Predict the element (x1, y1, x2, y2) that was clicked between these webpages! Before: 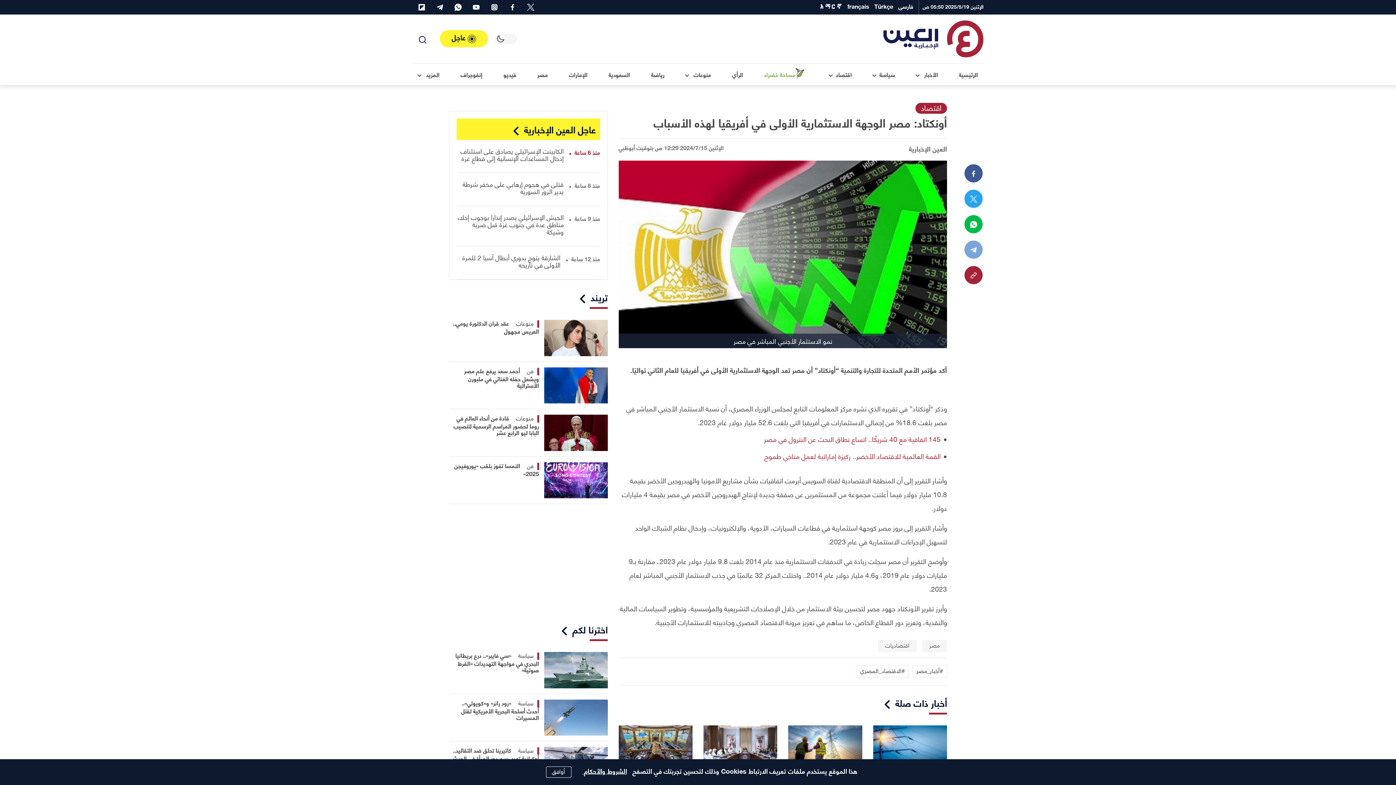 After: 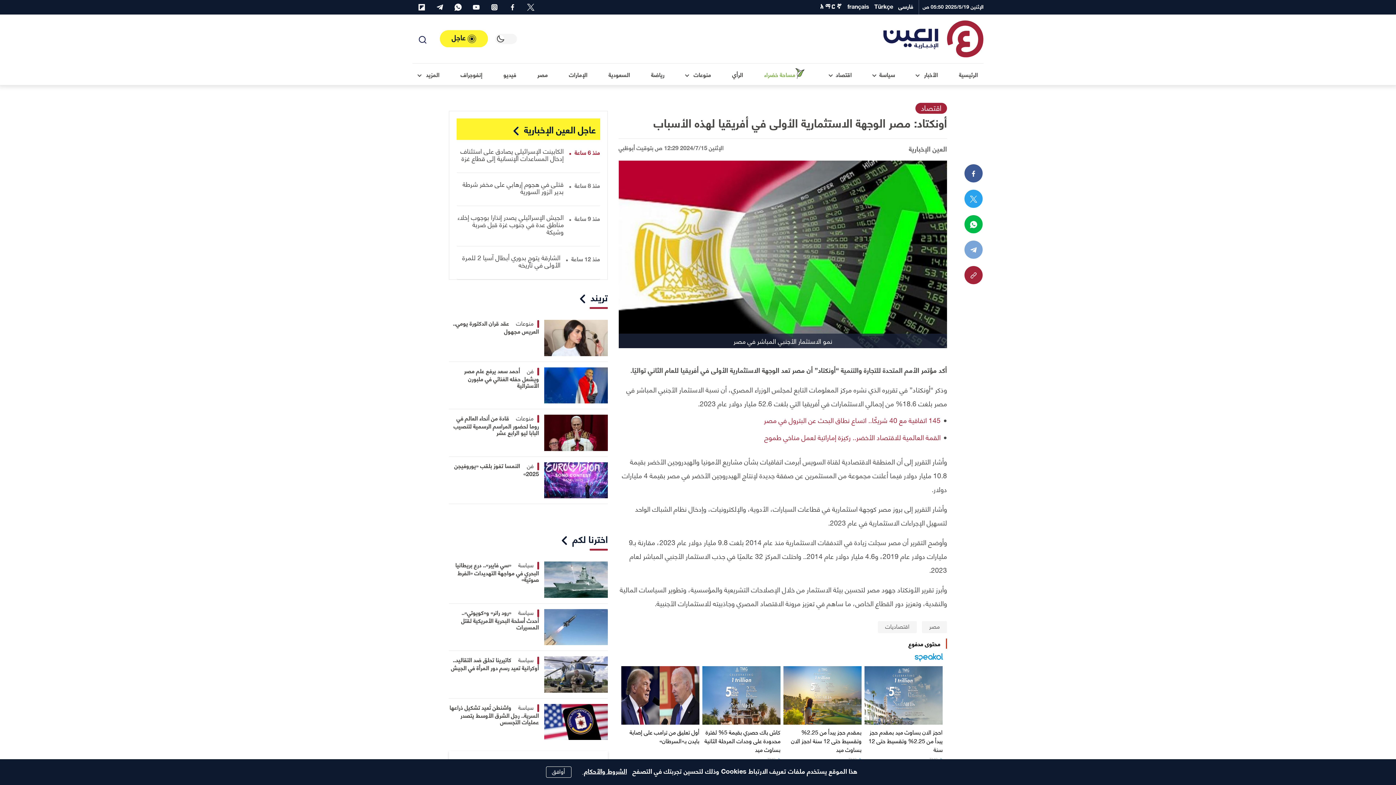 Action: label: Twitter bbox: (964, 189, 983, 208)